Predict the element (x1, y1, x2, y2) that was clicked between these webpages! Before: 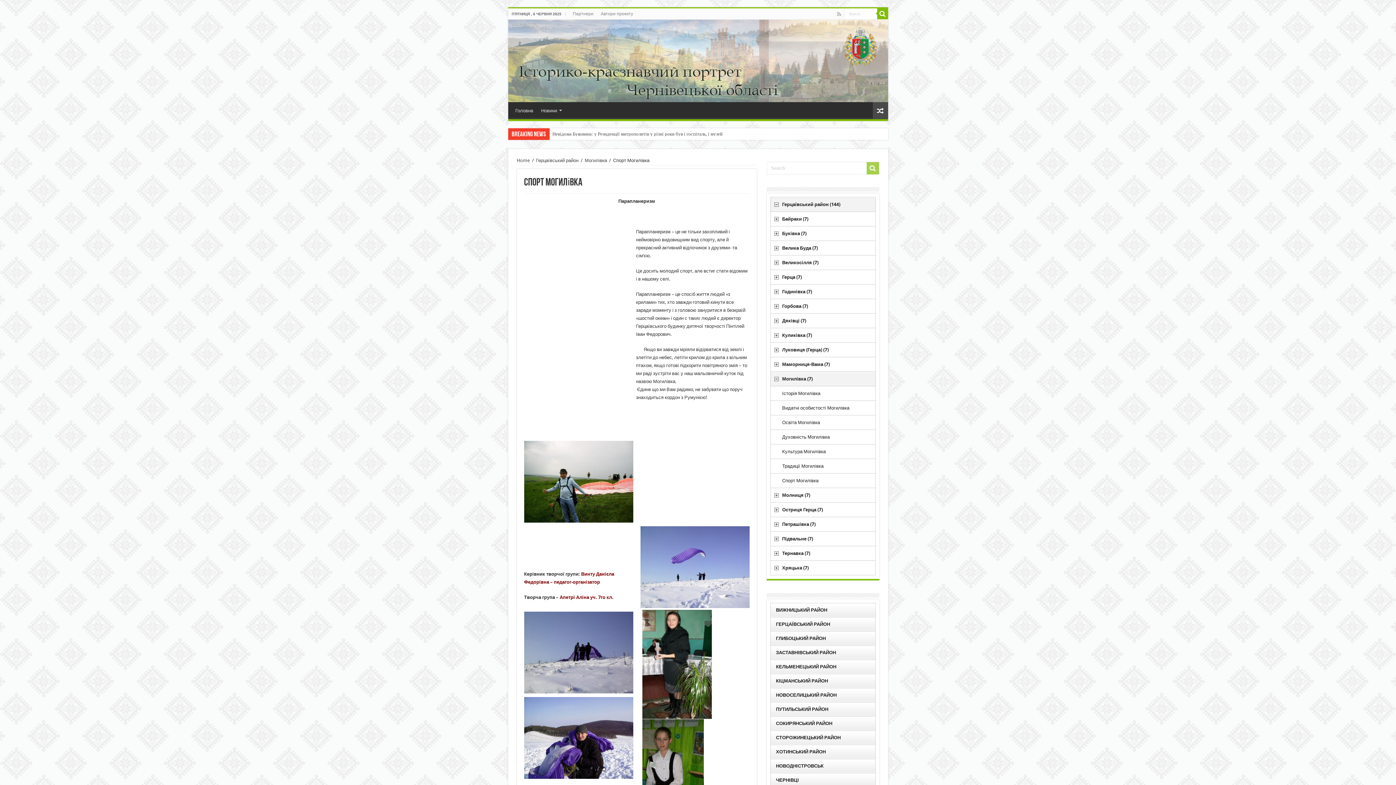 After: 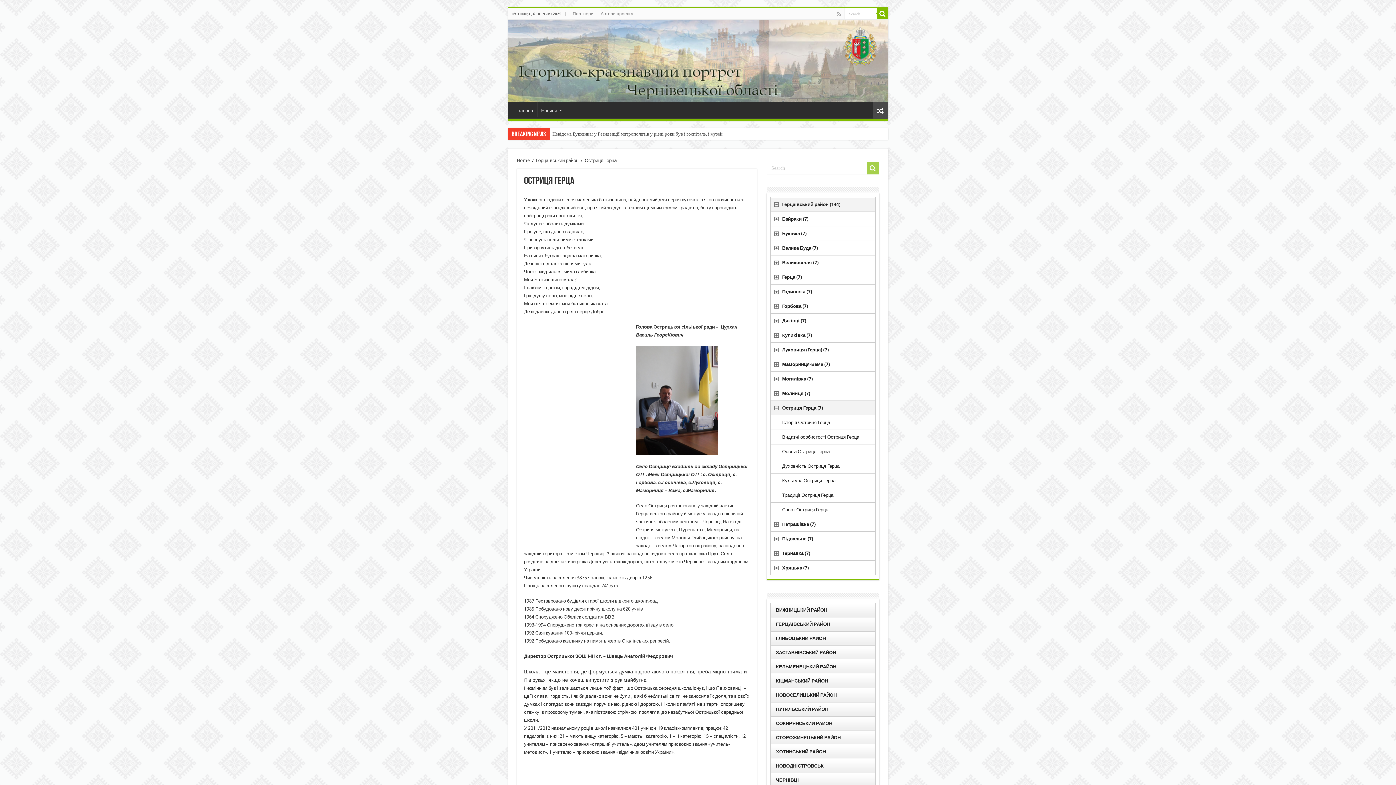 Action: bbox: (770, 503, 875, 517) label: Остриця Герца (7)